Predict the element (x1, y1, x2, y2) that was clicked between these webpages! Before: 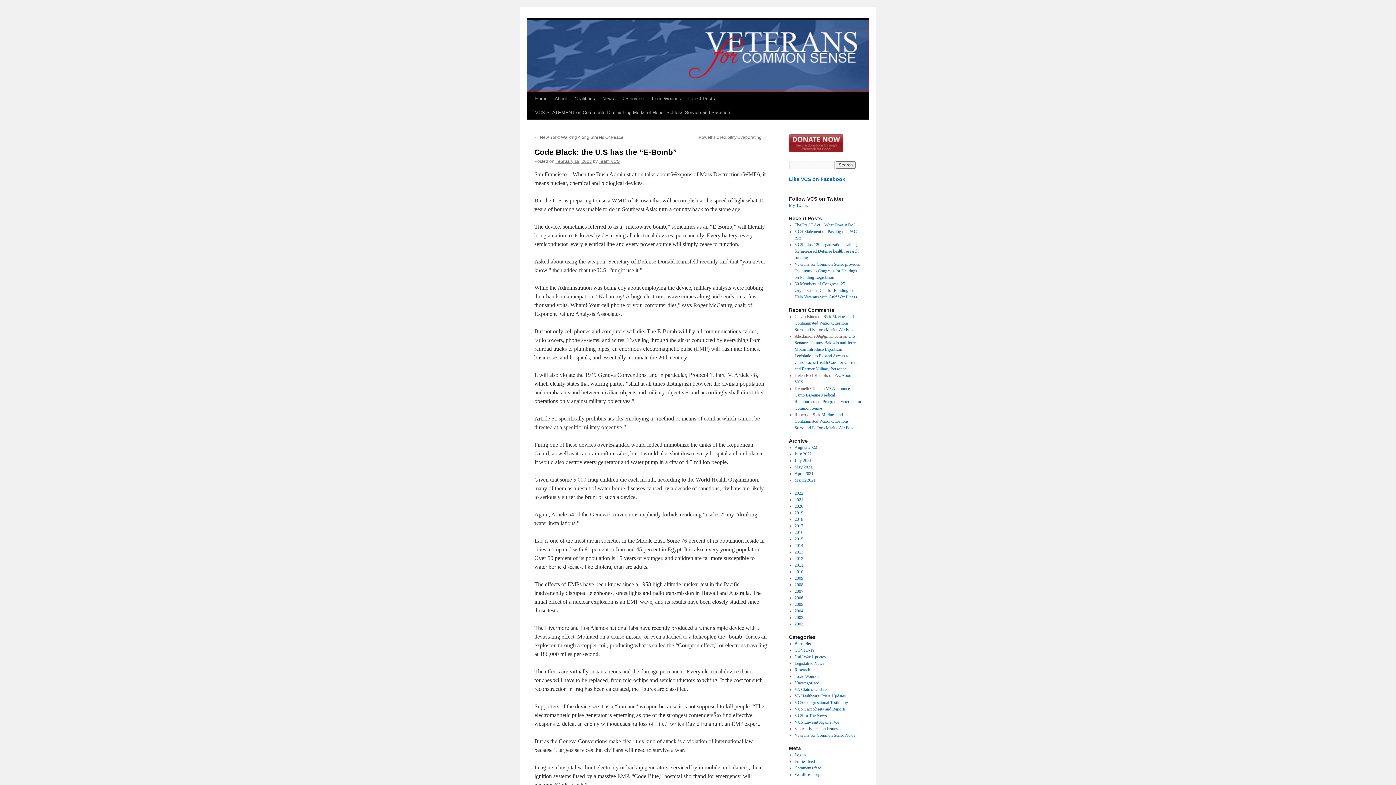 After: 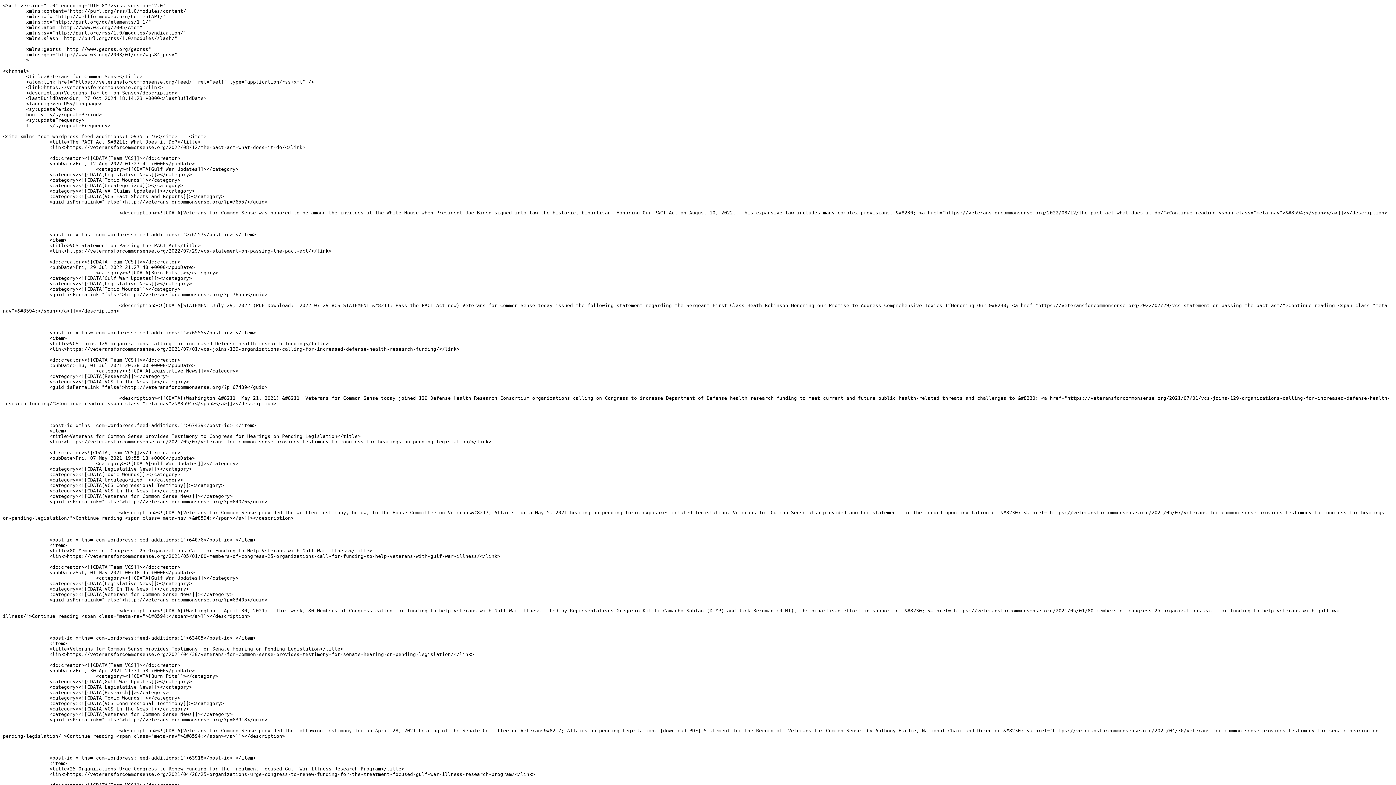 Action: label: Entries feed bbox: (794, 759, 815, 764)